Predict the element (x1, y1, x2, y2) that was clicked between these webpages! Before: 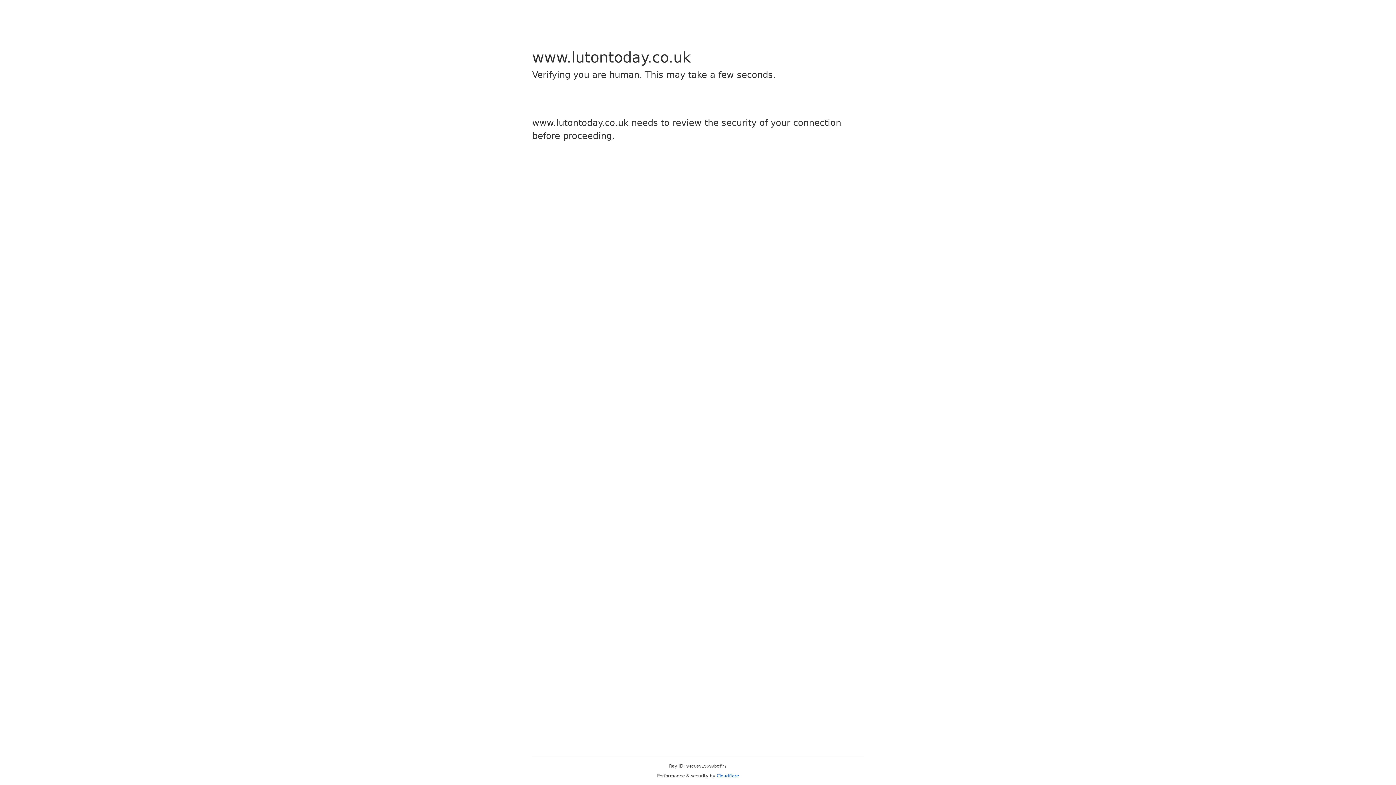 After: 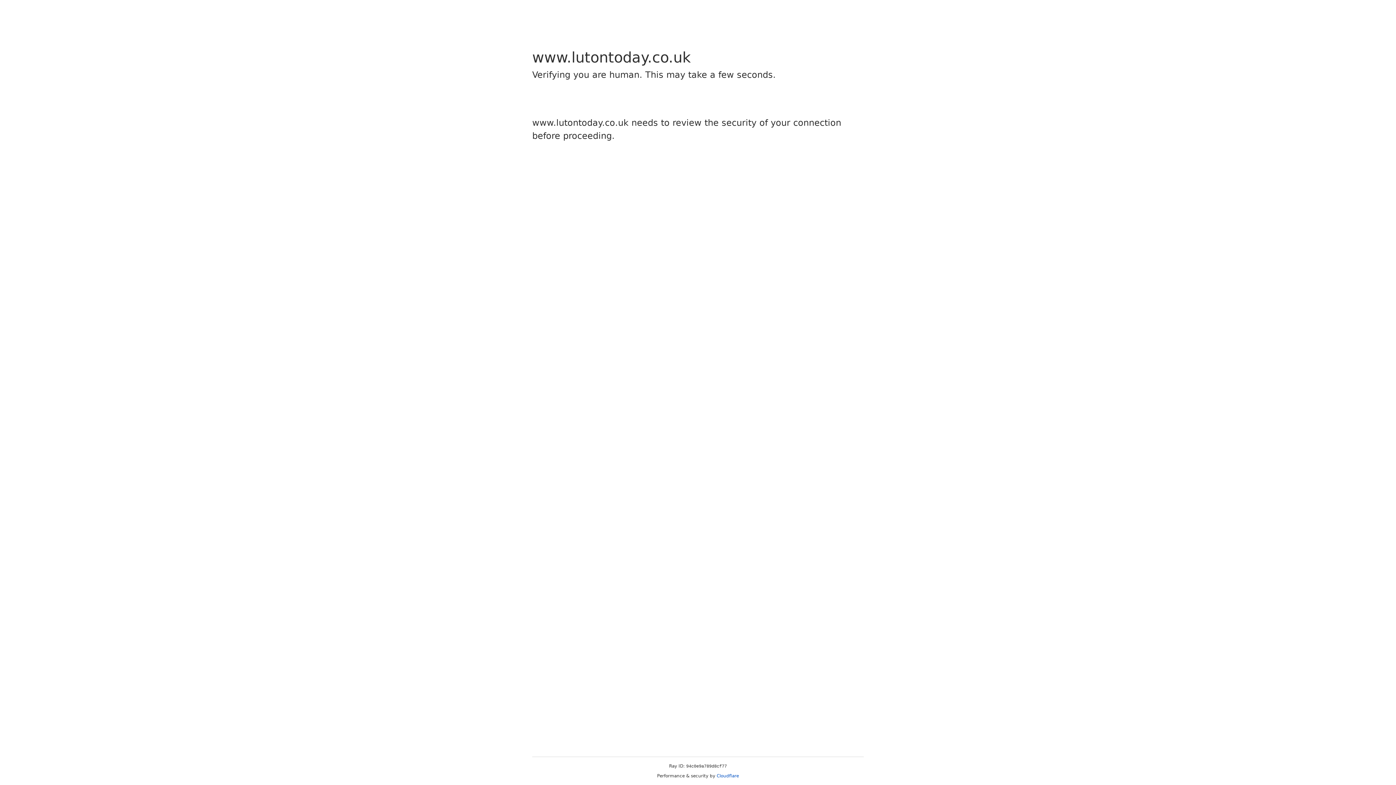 Action: label: Cloudflare bbox: (716, 773, 739, 778)